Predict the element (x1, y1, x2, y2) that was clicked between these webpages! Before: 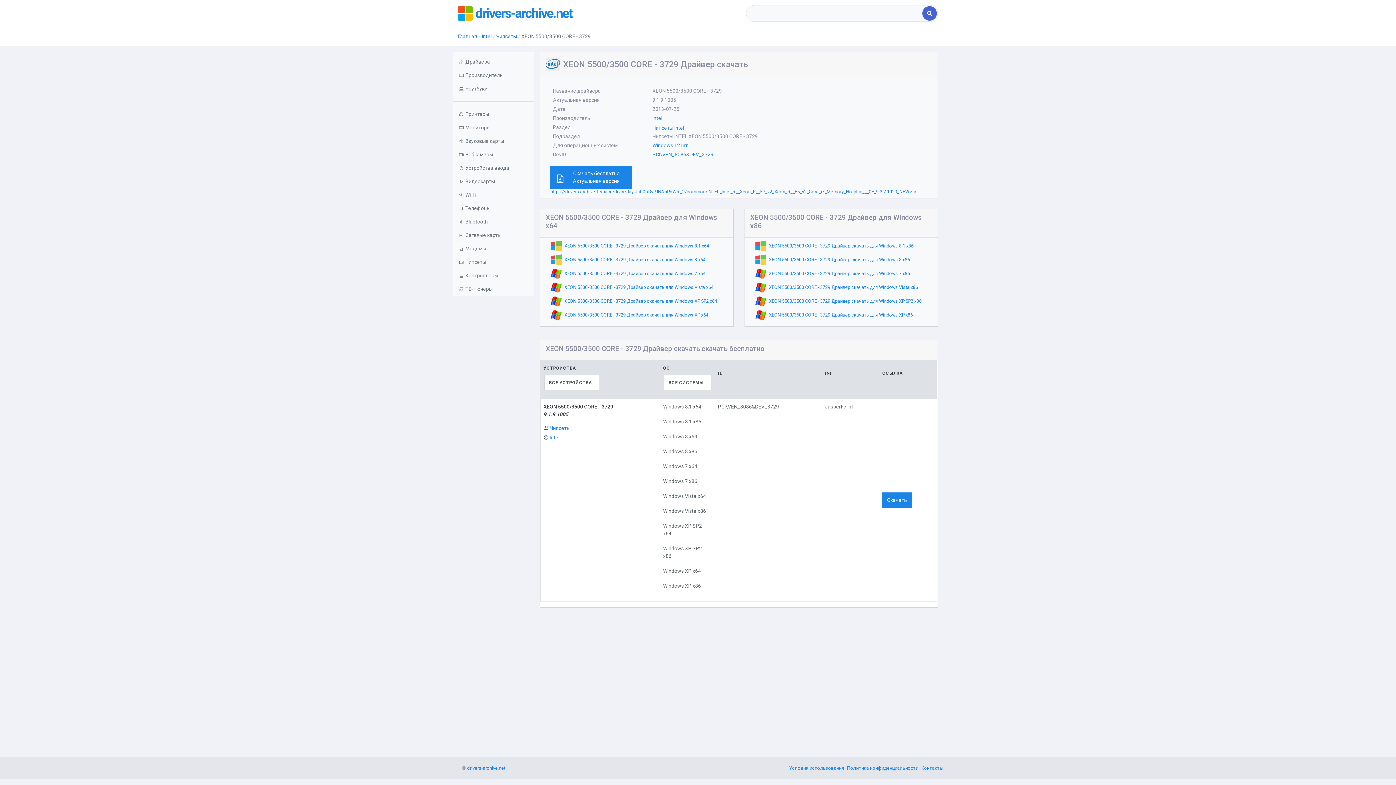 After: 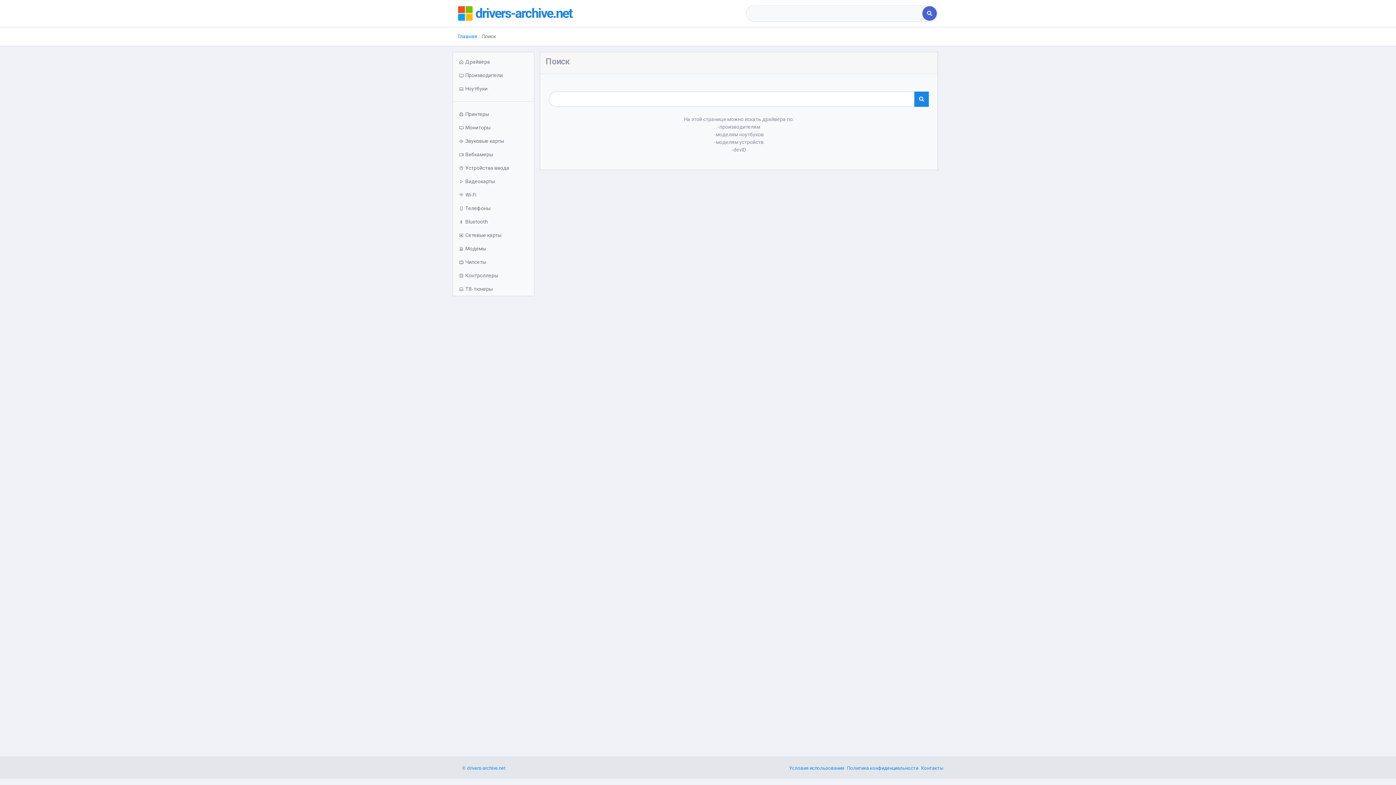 Action: bbox: (922, 6, 937, 20)